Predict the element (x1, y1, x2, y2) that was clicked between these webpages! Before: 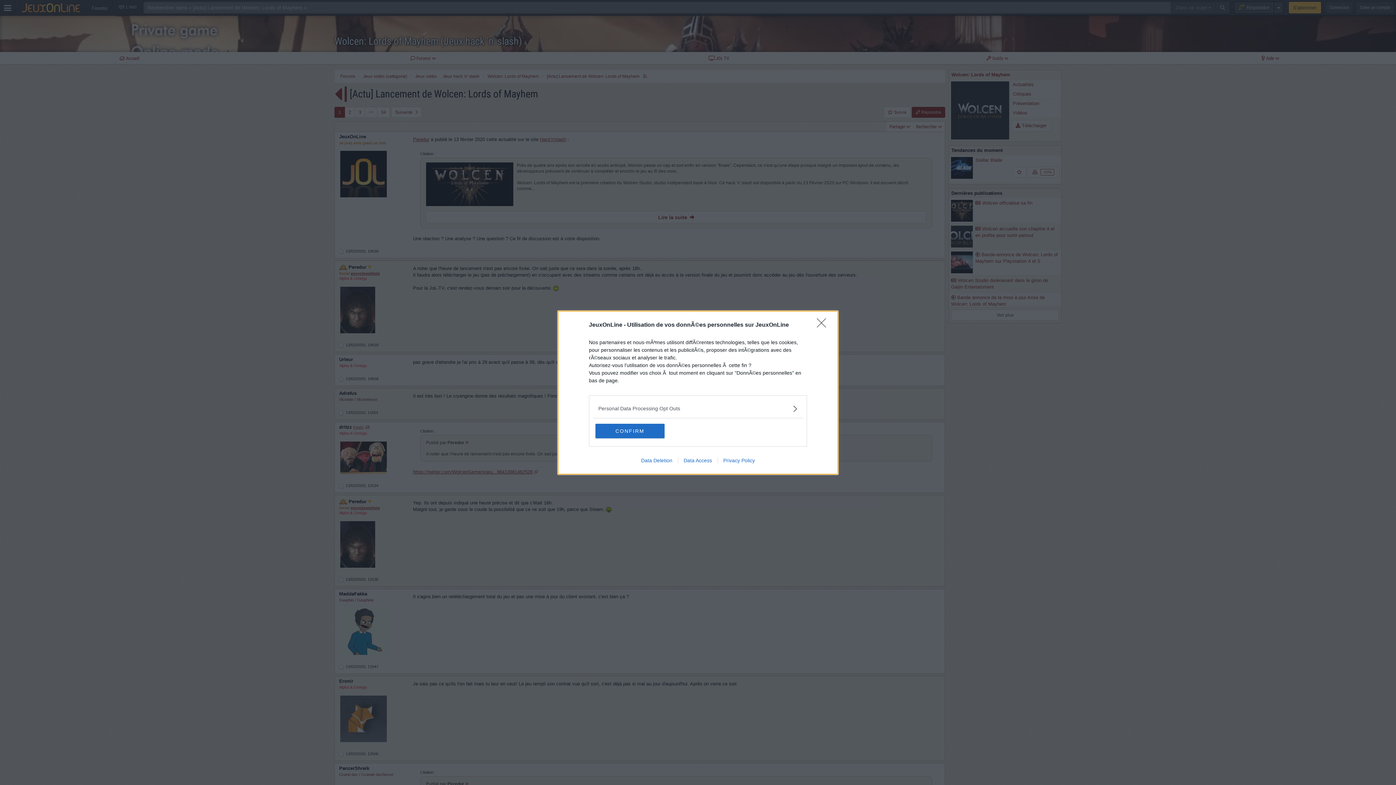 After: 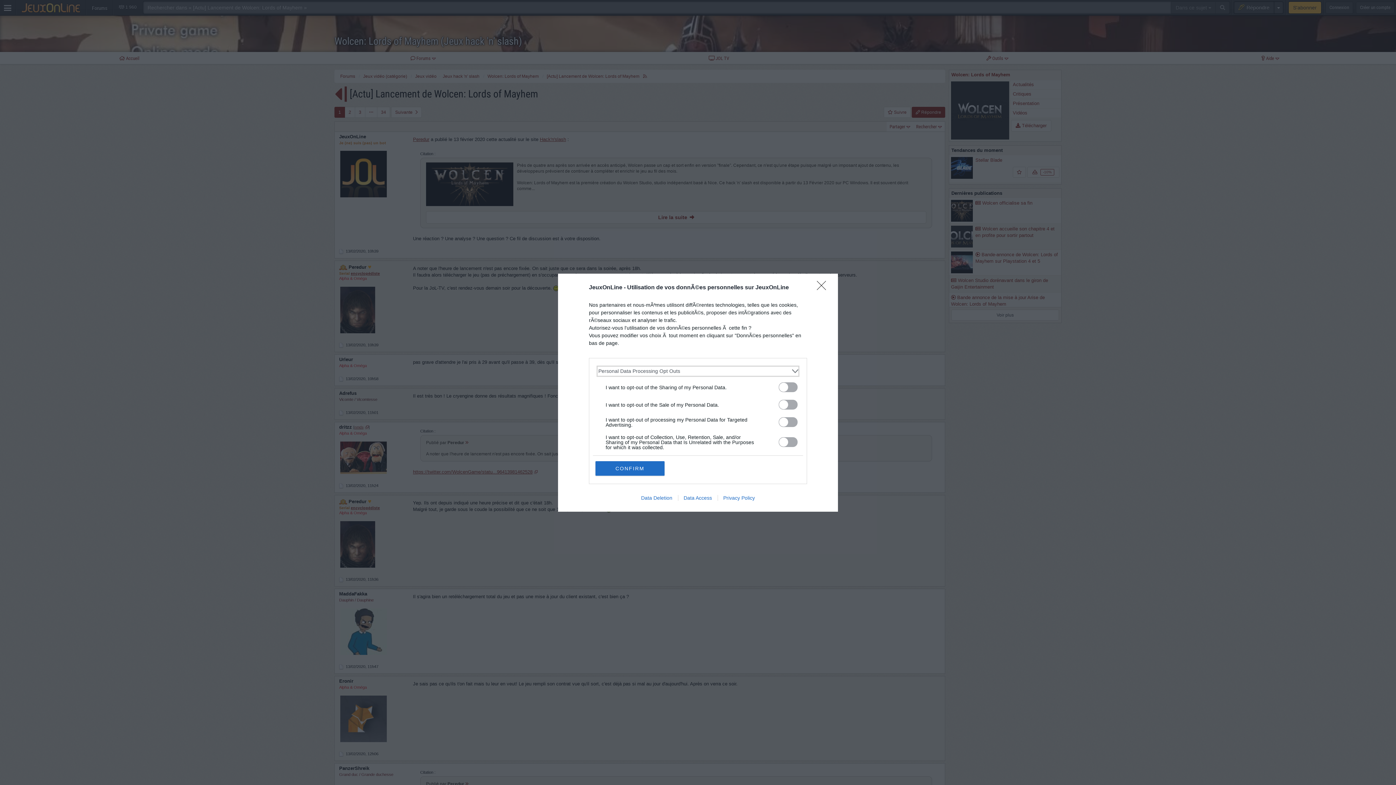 Action: label: Opt-Outs bbox: (598, 404, 797, 412)